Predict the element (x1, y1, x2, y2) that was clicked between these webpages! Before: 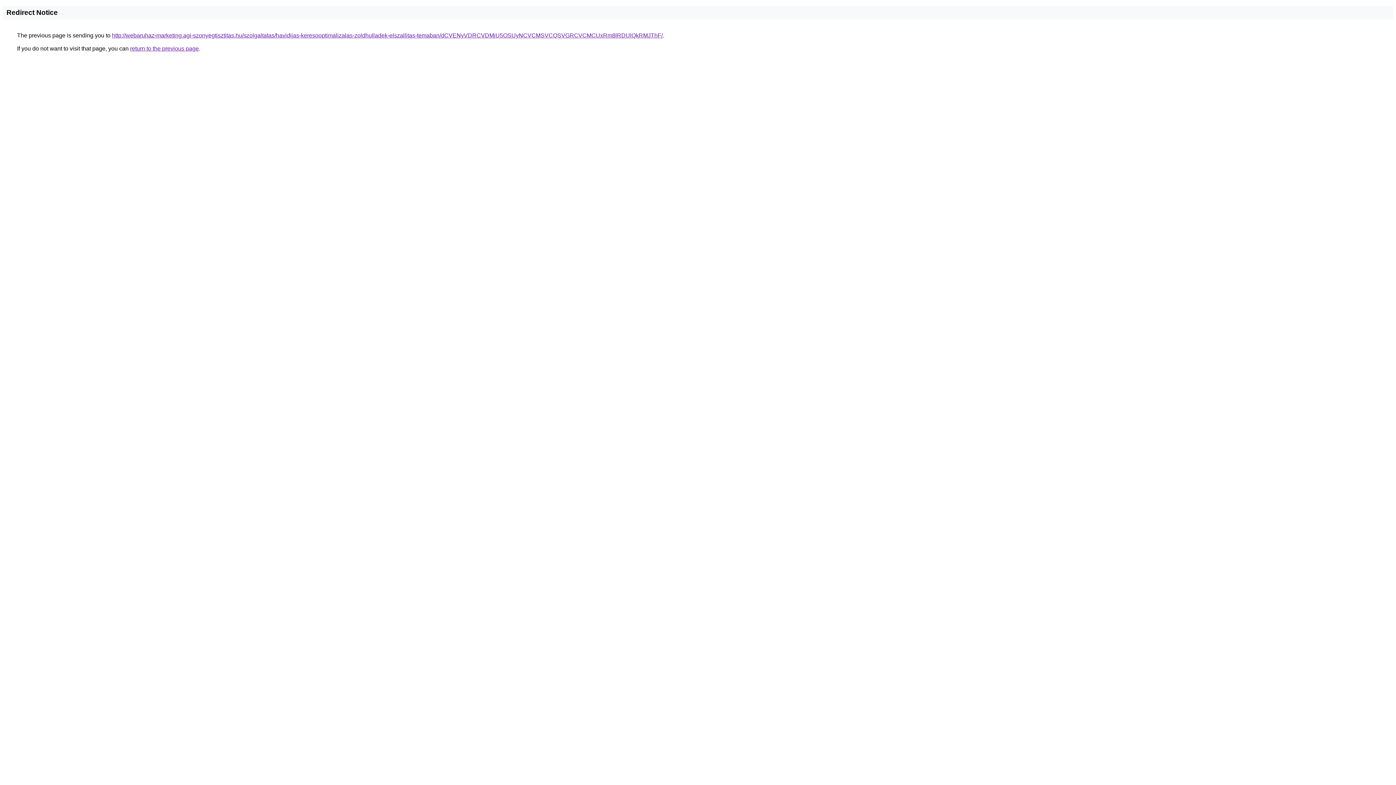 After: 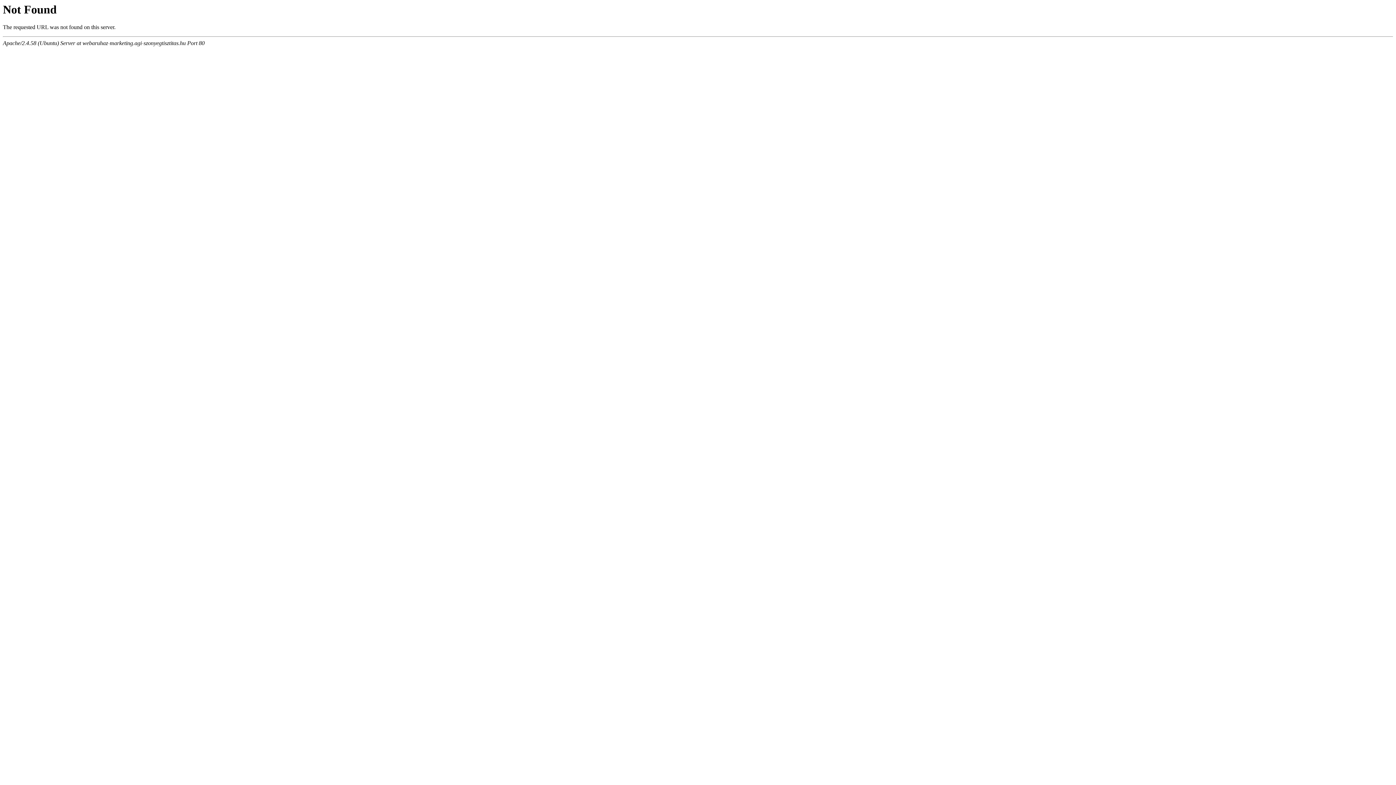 Action: label: http://webaruhaz-marketing.agi-szonyegtisztitas.hu/szolgaltatas/havidijas-keresooptimalizalas-zoldhulladek-elszallitas-temaban/dCVENyVDRCVDMiU5OSUyNCVCMSVCQSVGRCVCMCUxRm8lRDUlQkRMJThF/ bbox: (112, 32, 662, 38)